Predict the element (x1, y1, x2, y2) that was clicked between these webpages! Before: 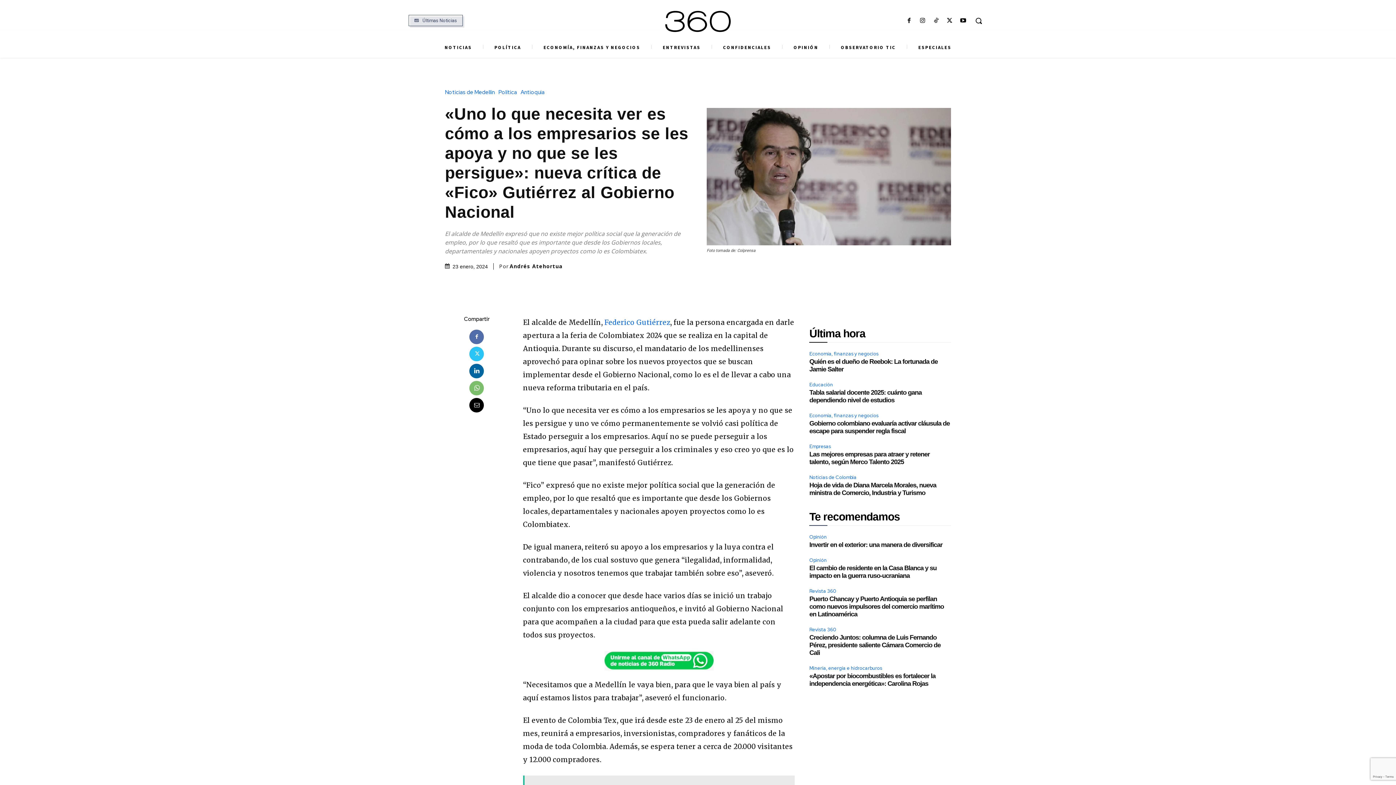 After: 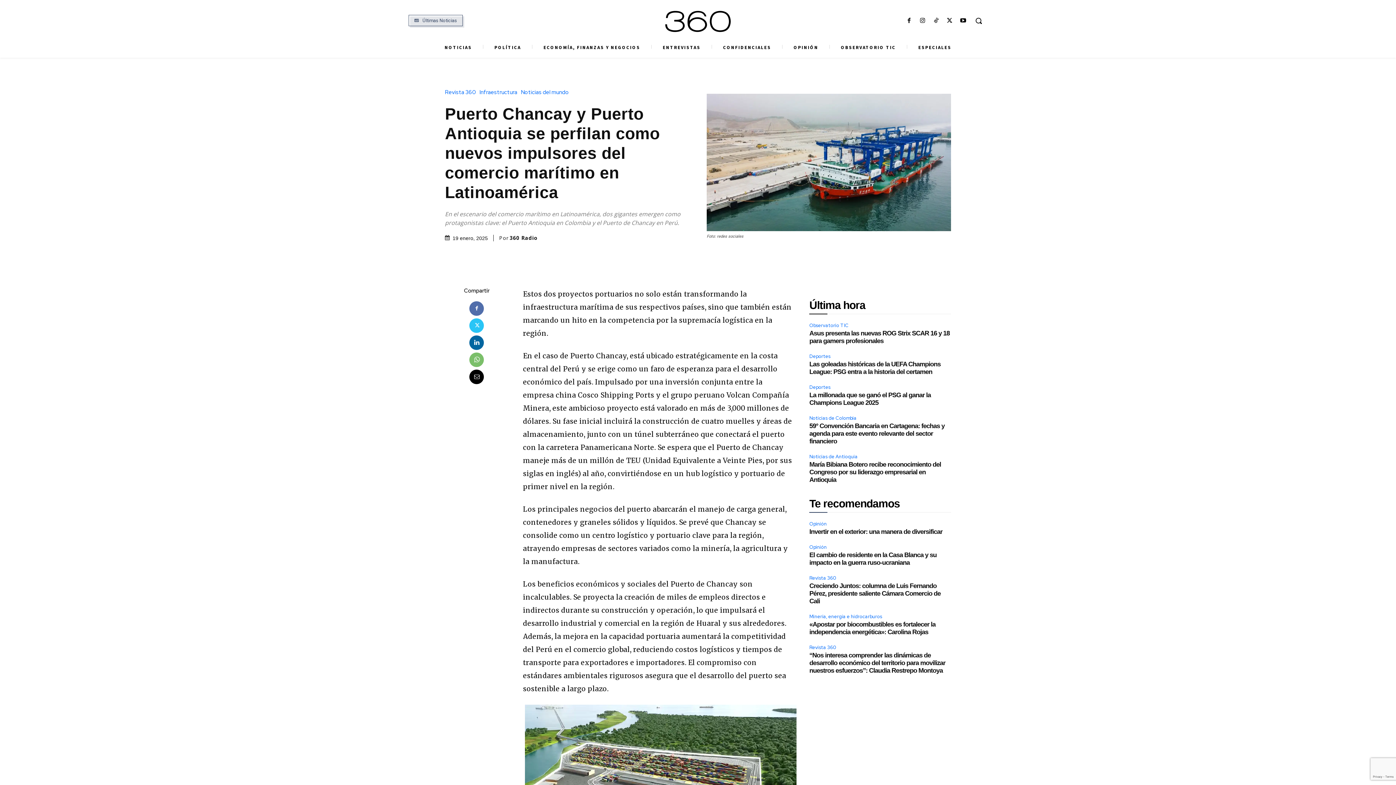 Action: bbox: (809, 595, 944, 618) label: Puerto Chancay y Puerto Antioquia se perfilan como nuevos impulsores del comercio marítimo en Latinoamérica